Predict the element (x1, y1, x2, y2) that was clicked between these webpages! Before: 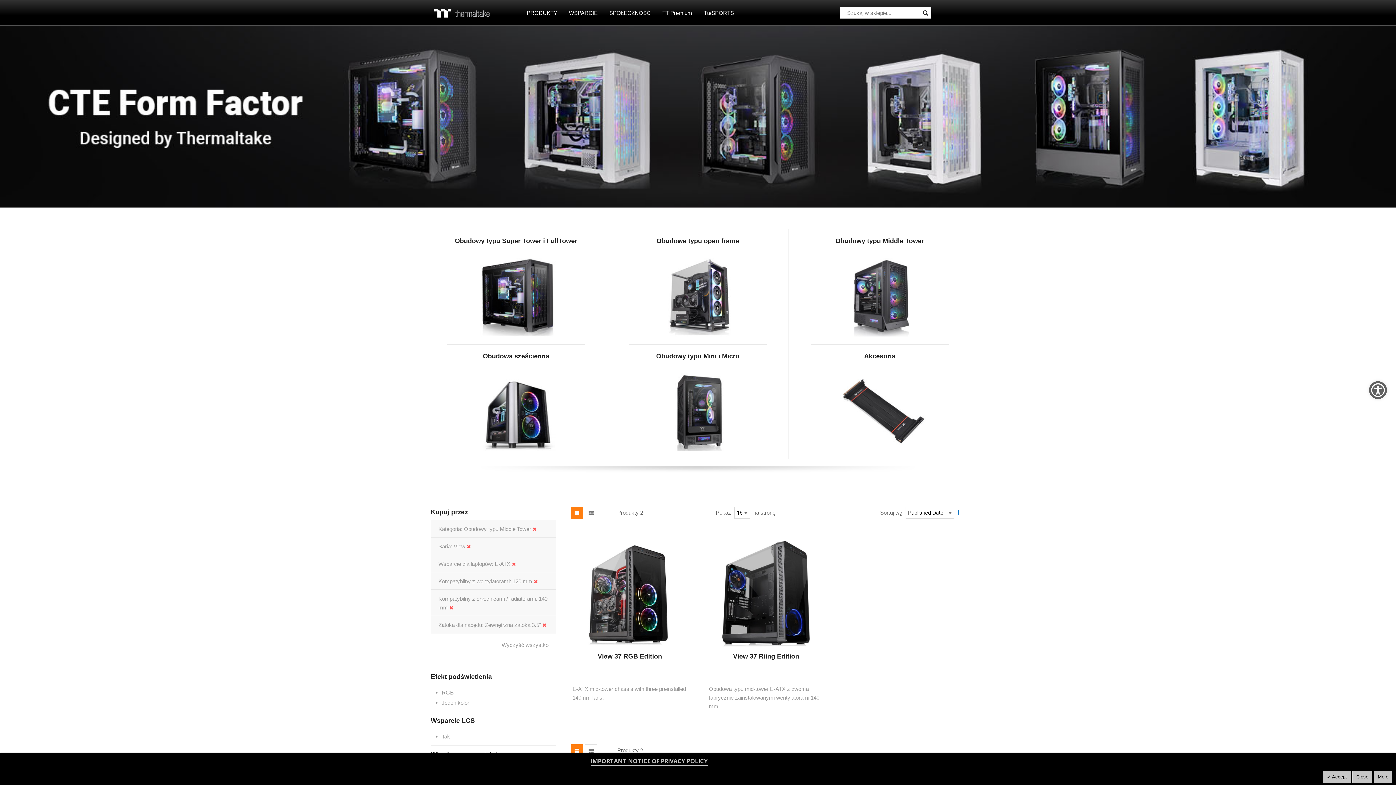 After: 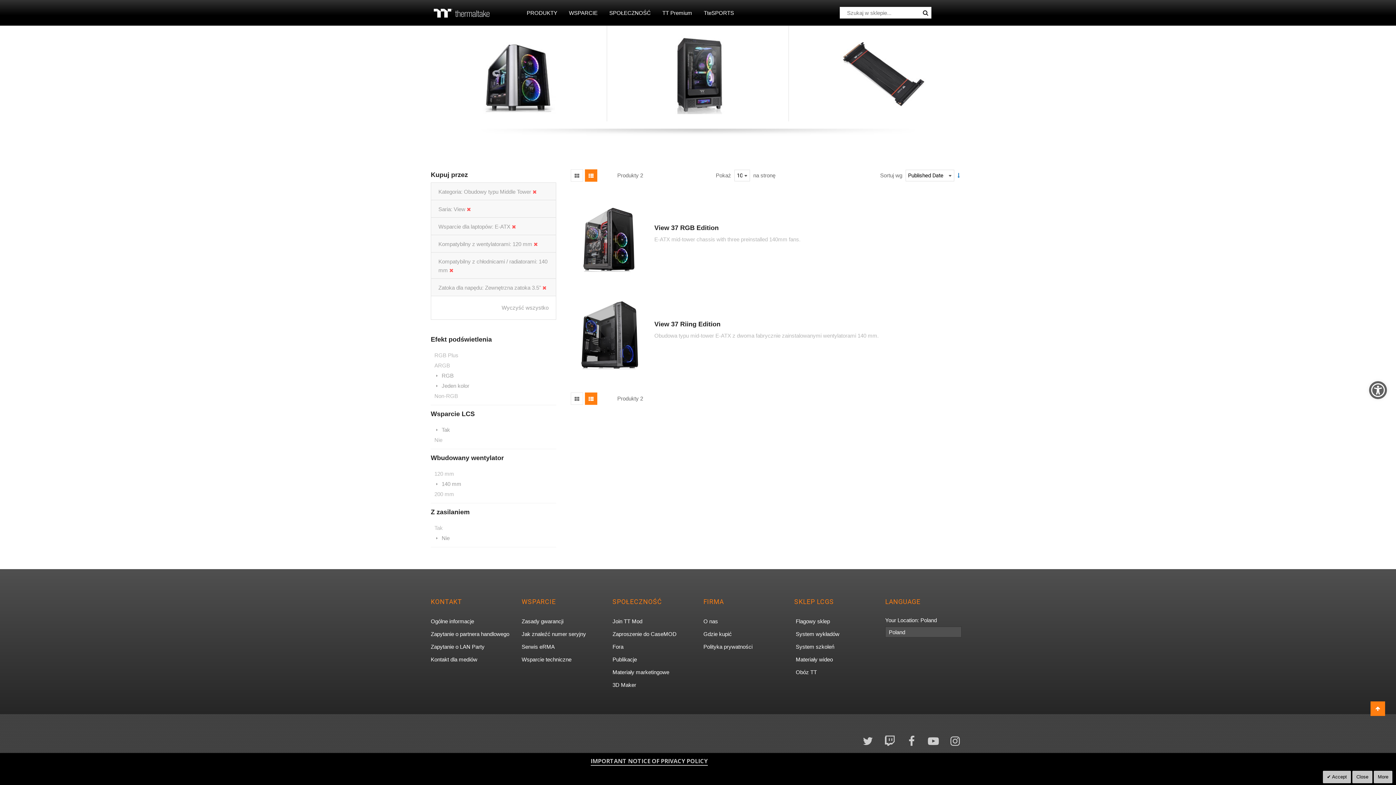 Action: bbox: (585, 506, 597, 519)